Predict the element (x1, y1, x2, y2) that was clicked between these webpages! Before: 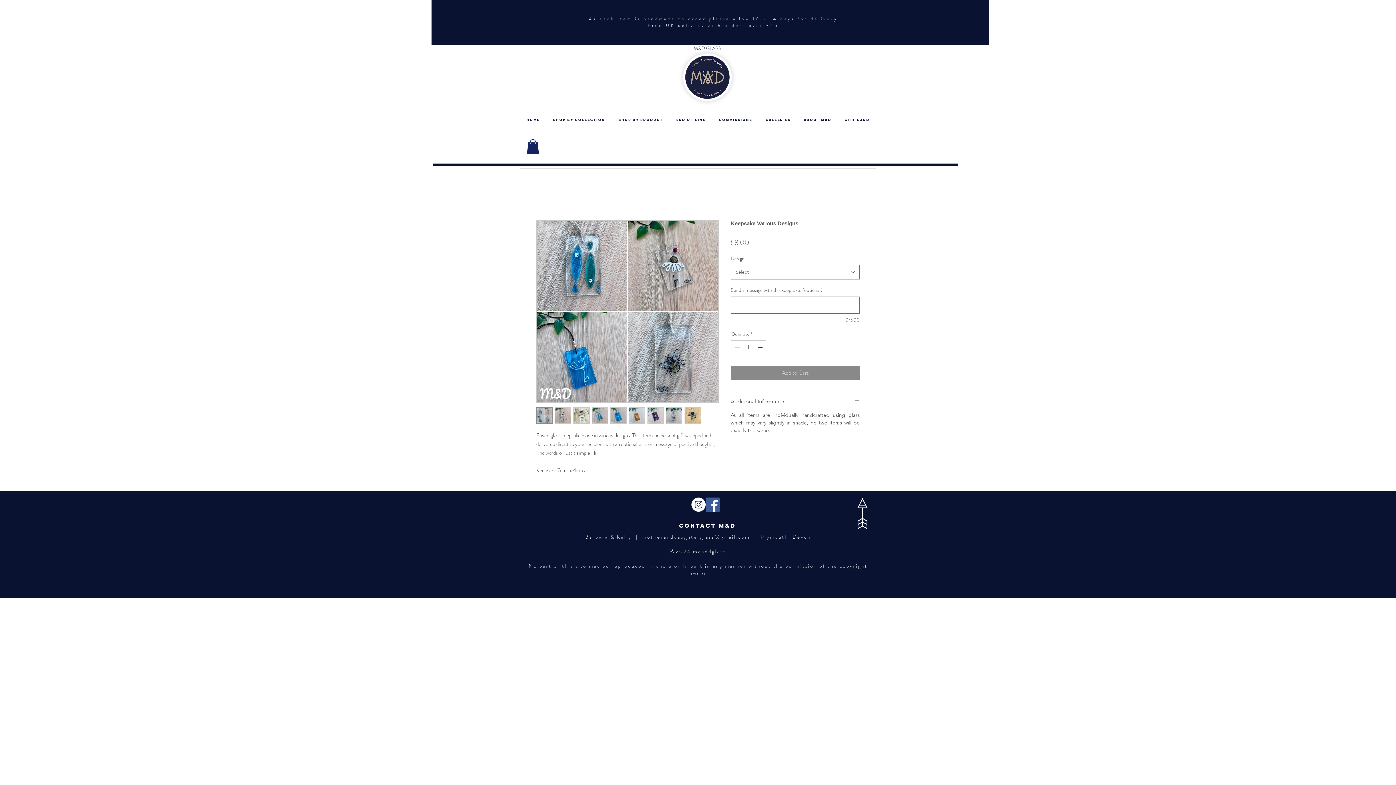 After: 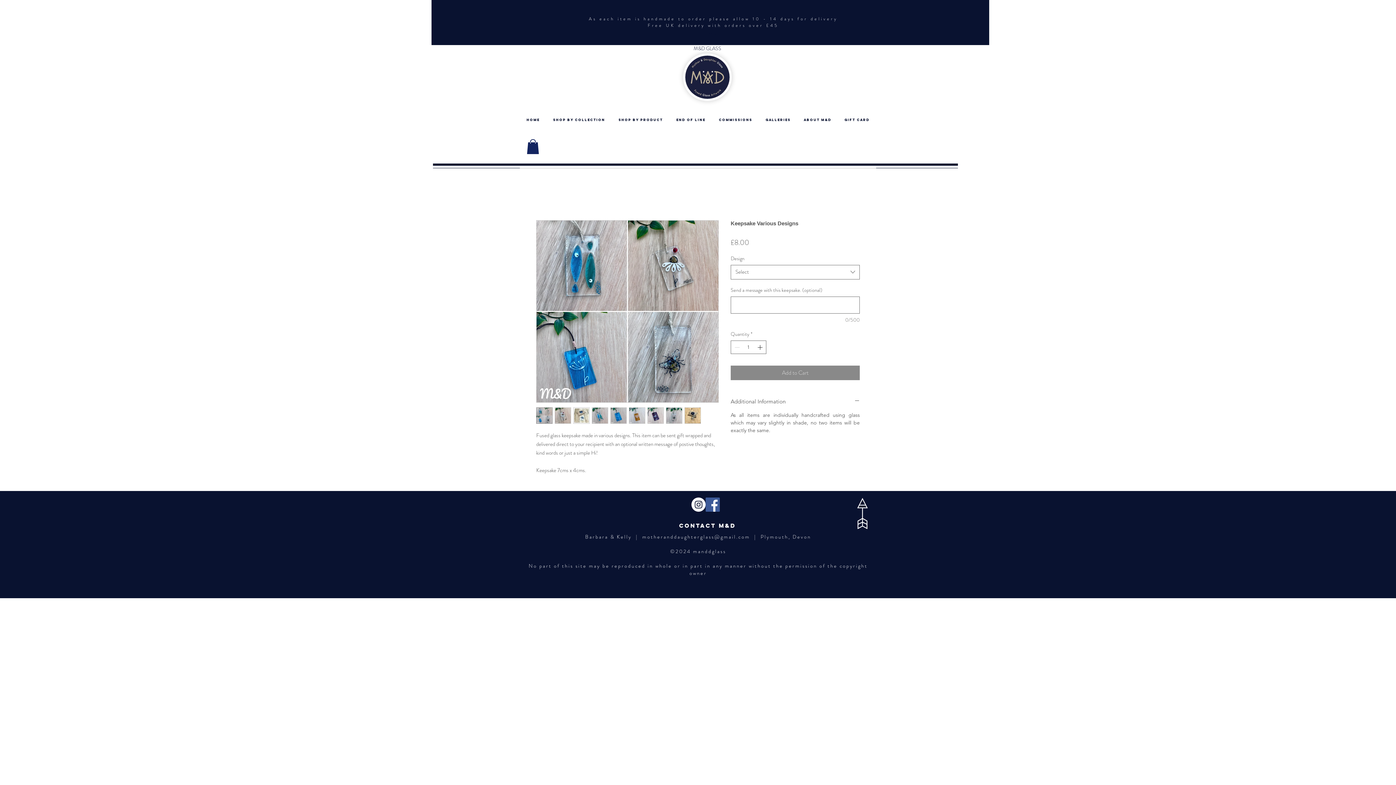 Action: bbox: (691, 497, 705, 511) label: Instagram - White Circle